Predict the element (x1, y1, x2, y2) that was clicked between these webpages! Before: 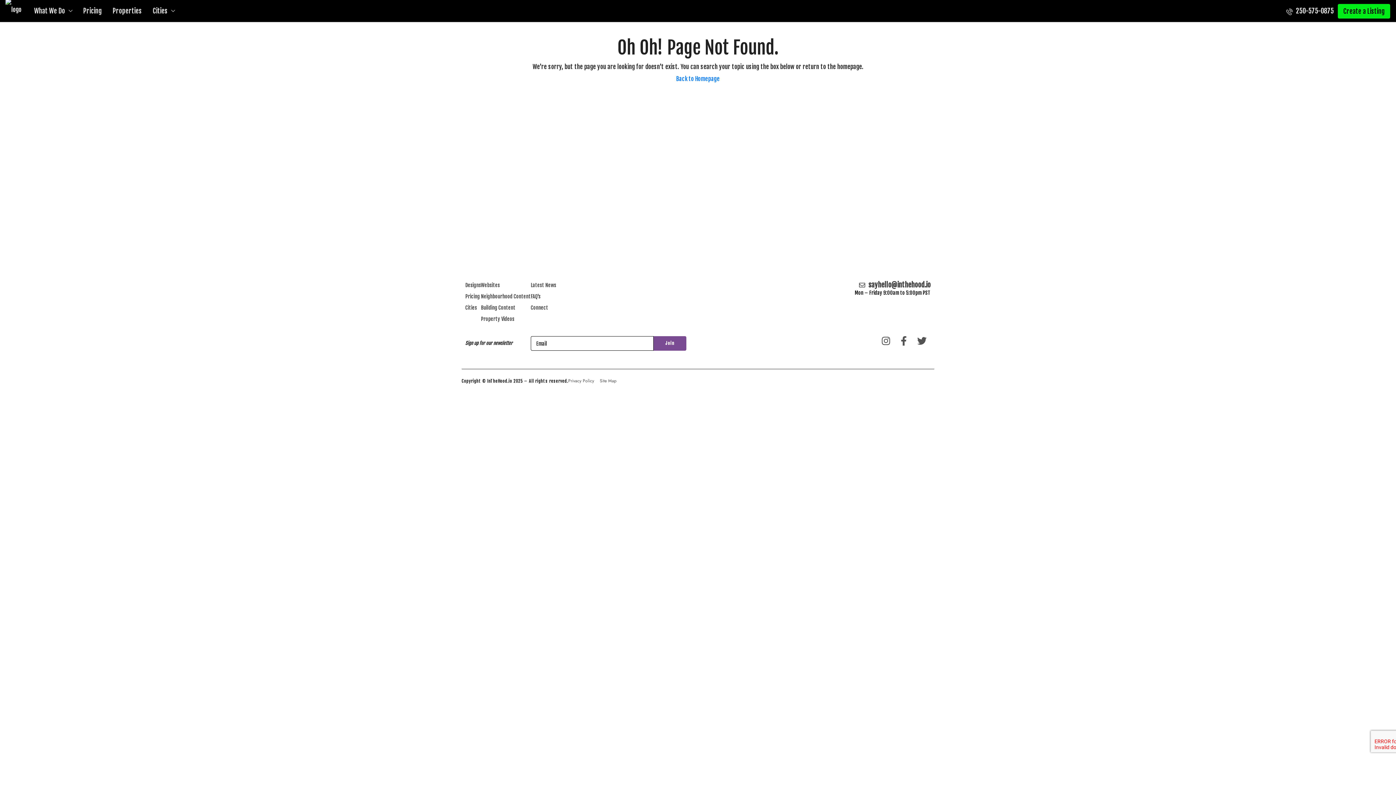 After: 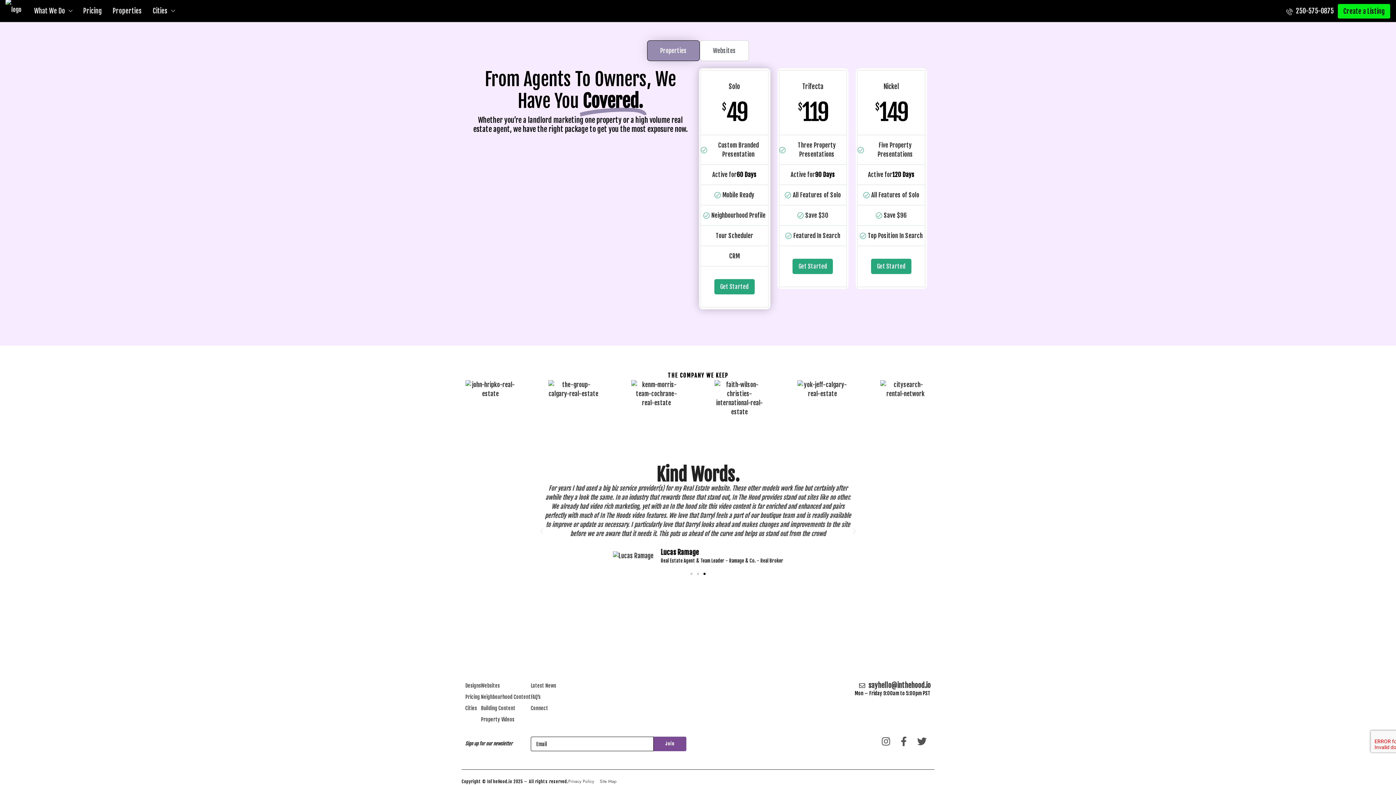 Action: bbox: (465, 293, 481, 300) label: Pricing